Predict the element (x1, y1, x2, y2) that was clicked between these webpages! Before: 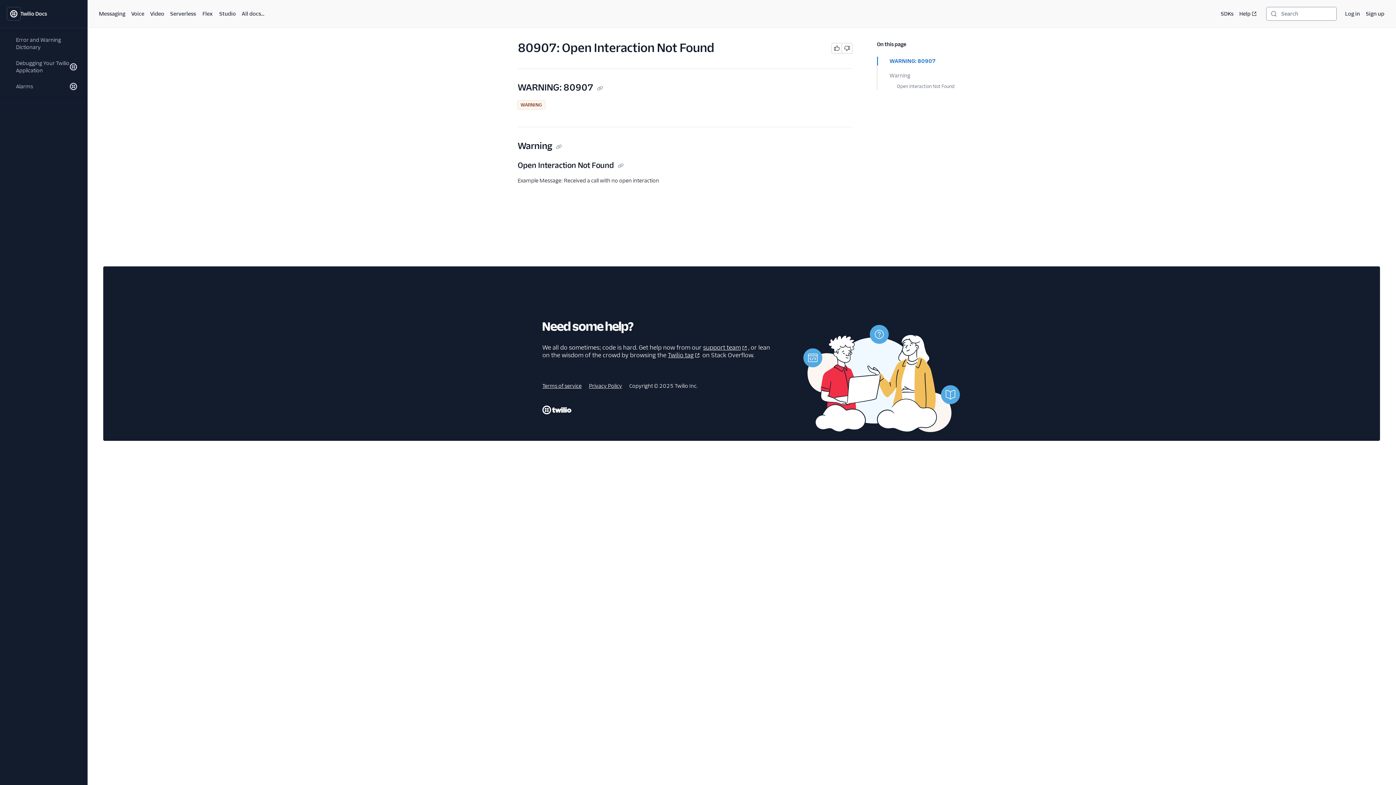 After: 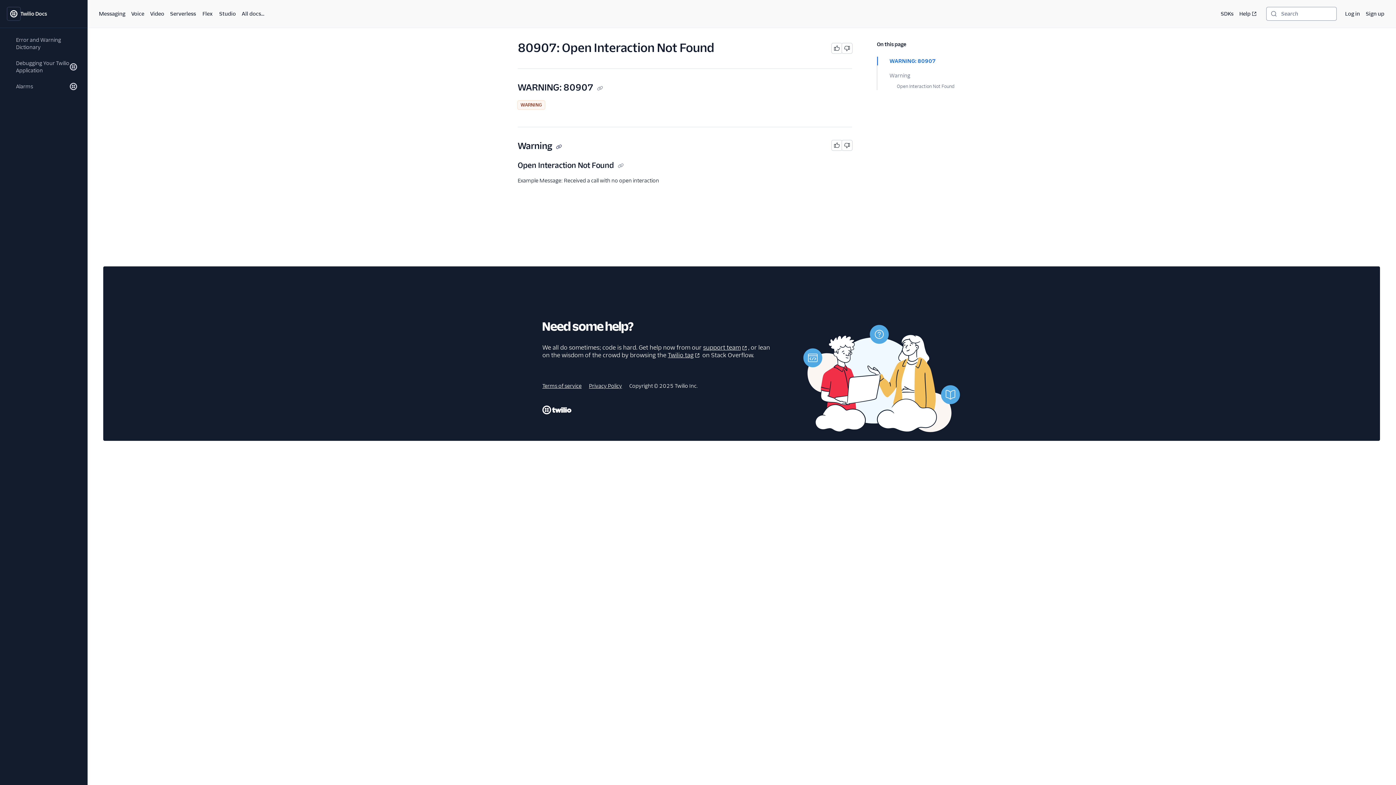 Action: bbox: (555, 143, 562, 150)